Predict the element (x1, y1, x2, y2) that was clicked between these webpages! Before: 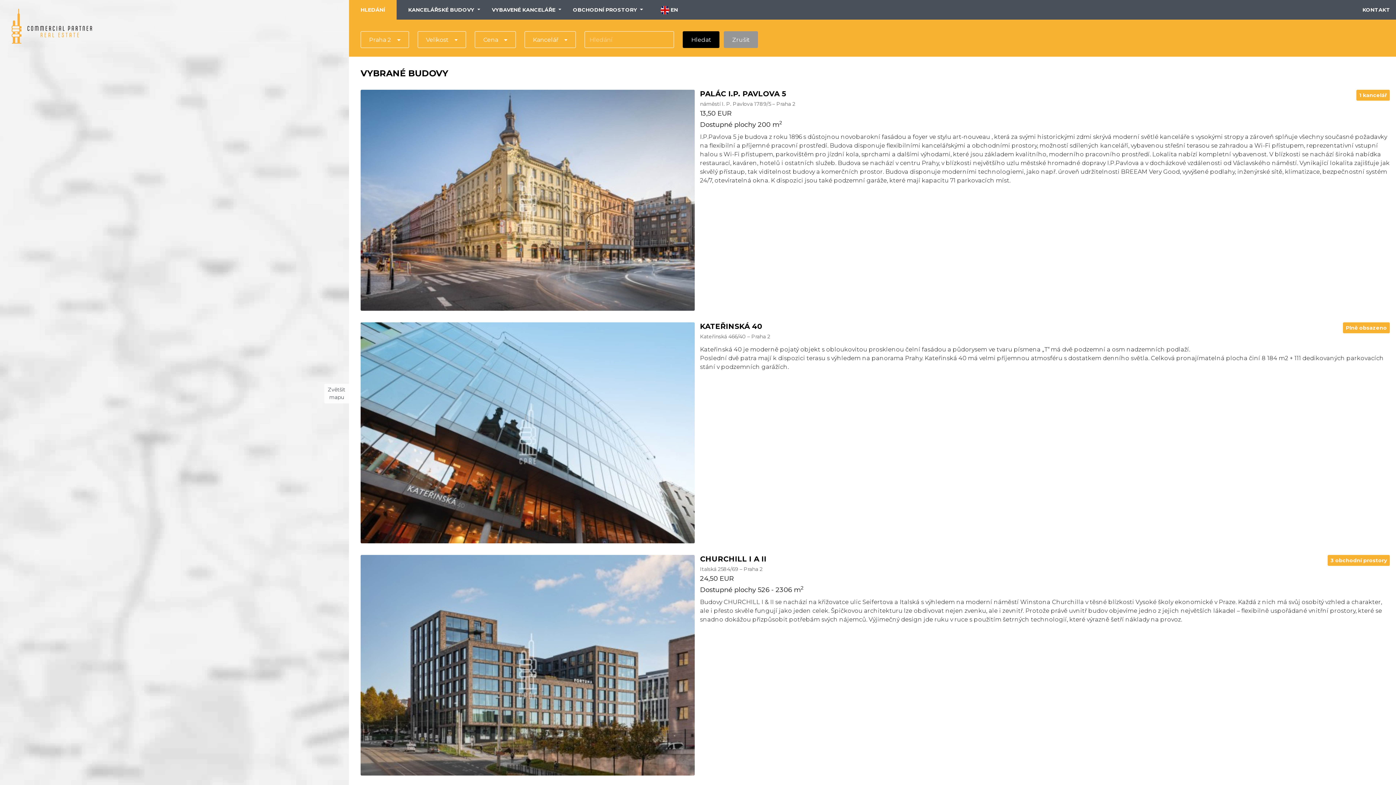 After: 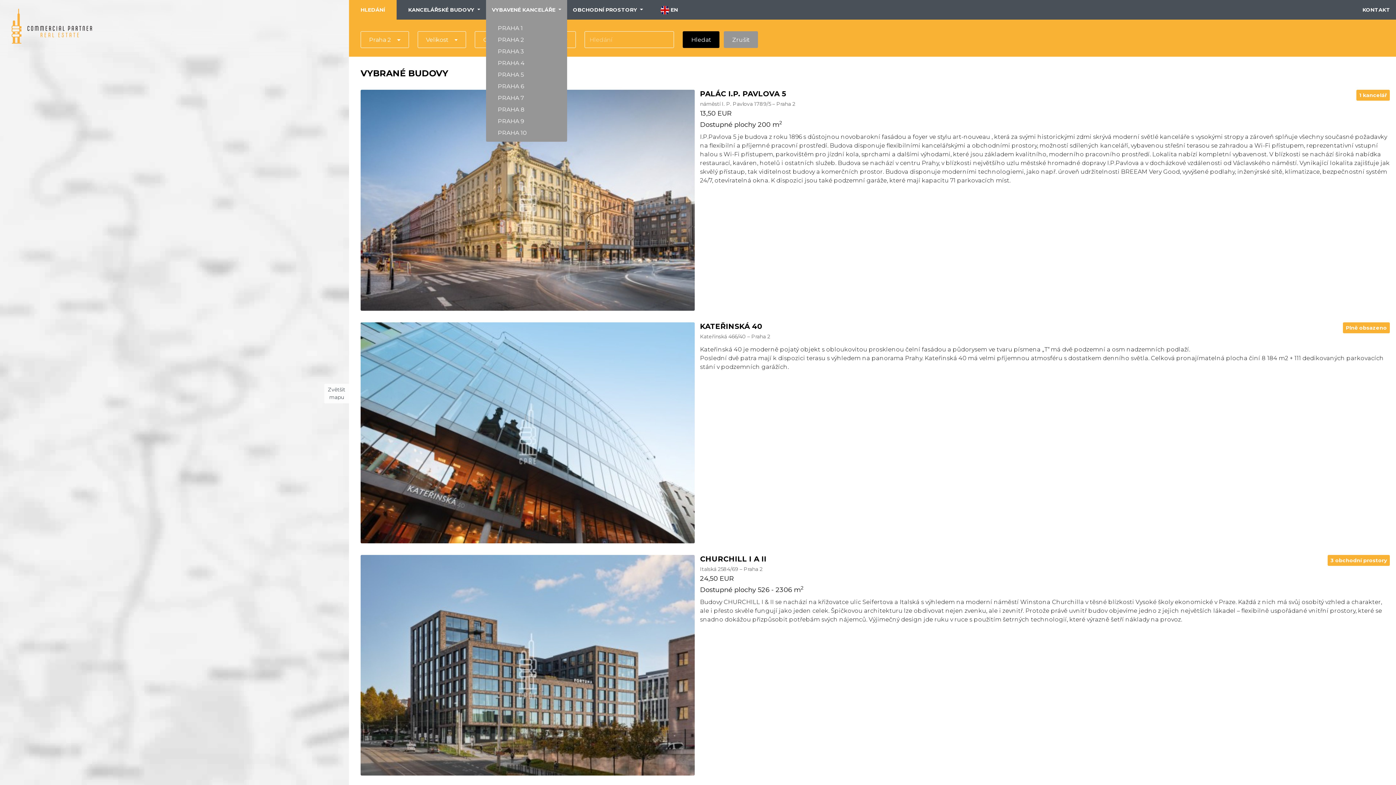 Action: label: VYBAVENÉ KANCELÁŘE  bbox: (486, 0, 567, 19)